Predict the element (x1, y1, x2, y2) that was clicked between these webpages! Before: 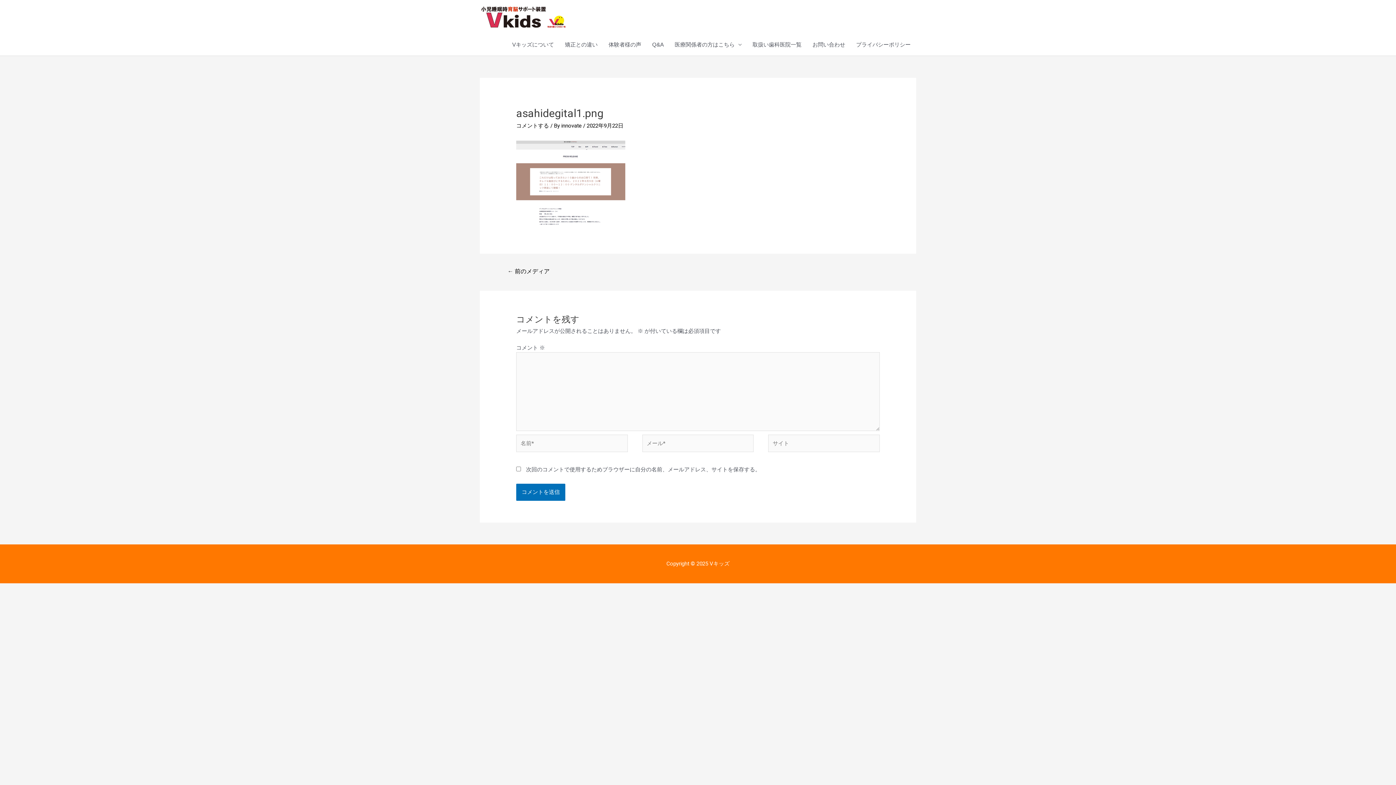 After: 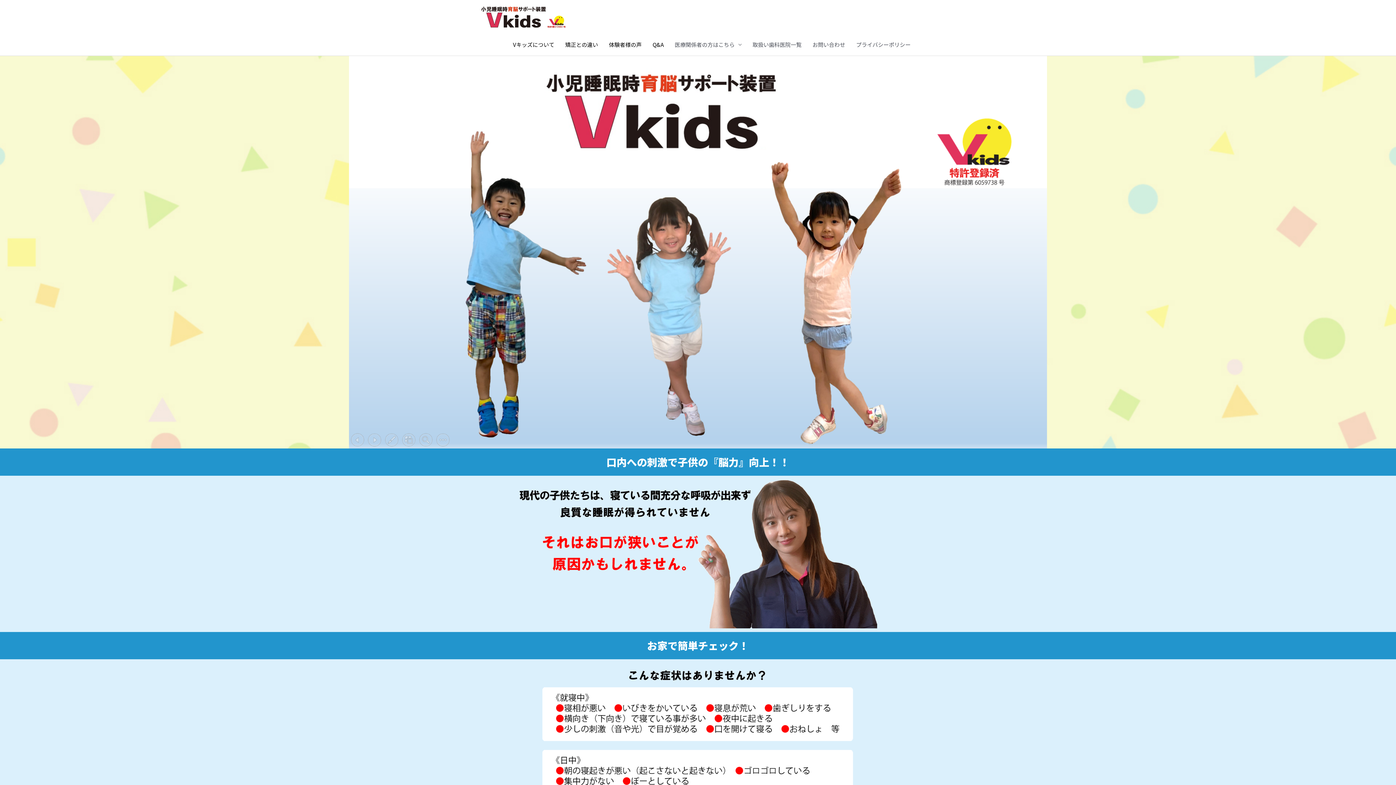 Action: bbox: (506, 33, 559, 55) label: Vキッズについて